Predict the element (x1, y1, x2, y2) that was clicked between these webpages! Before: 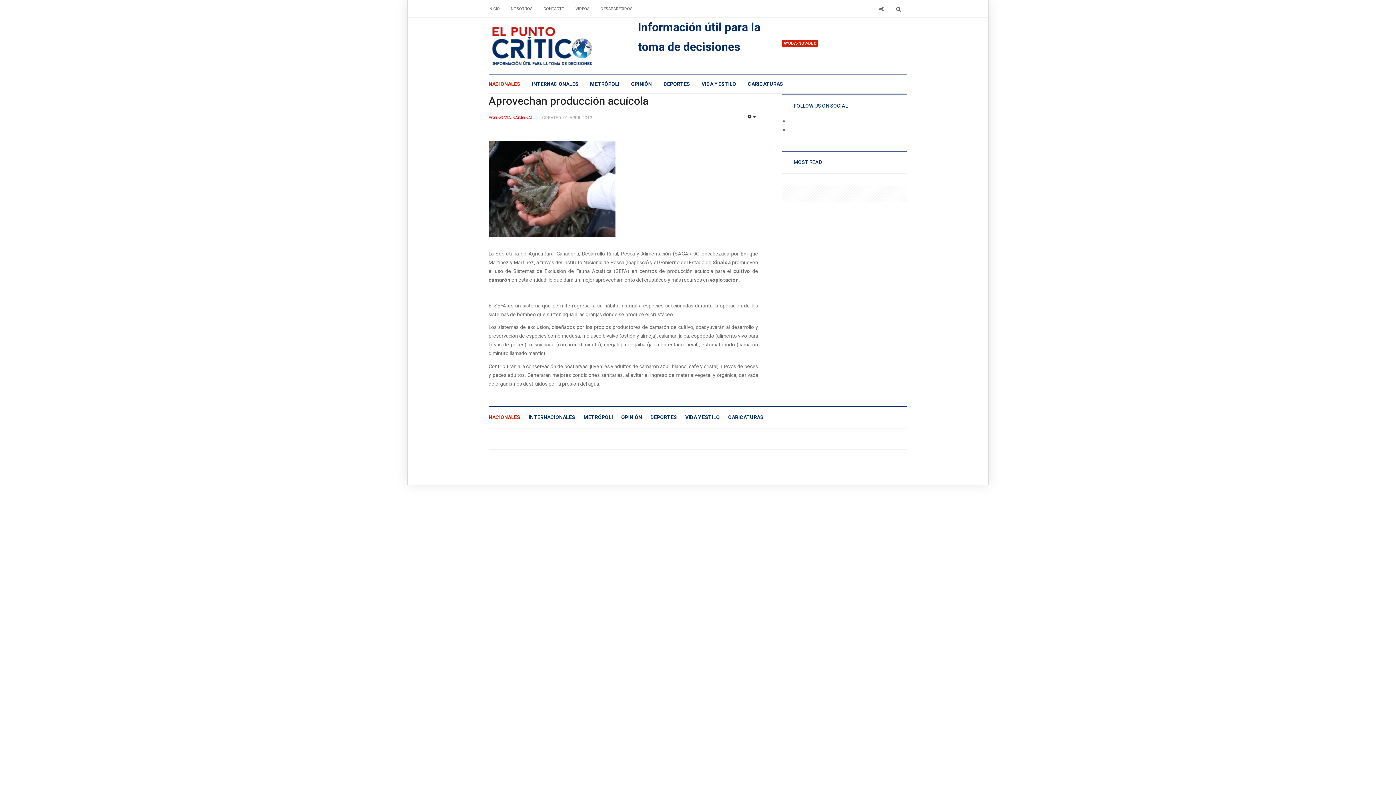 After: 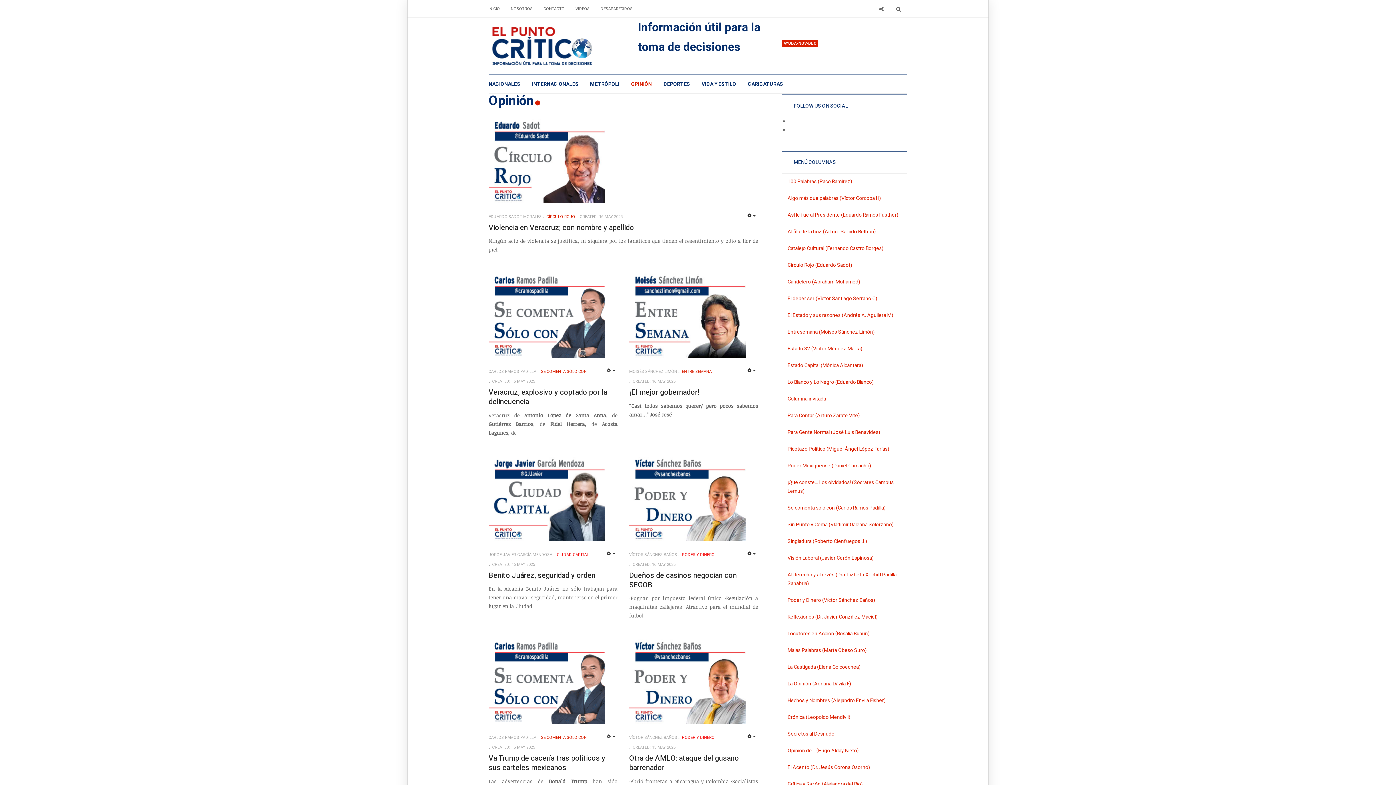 Action: bbox: (625, 75, 657, 93) label: OPINIÓN